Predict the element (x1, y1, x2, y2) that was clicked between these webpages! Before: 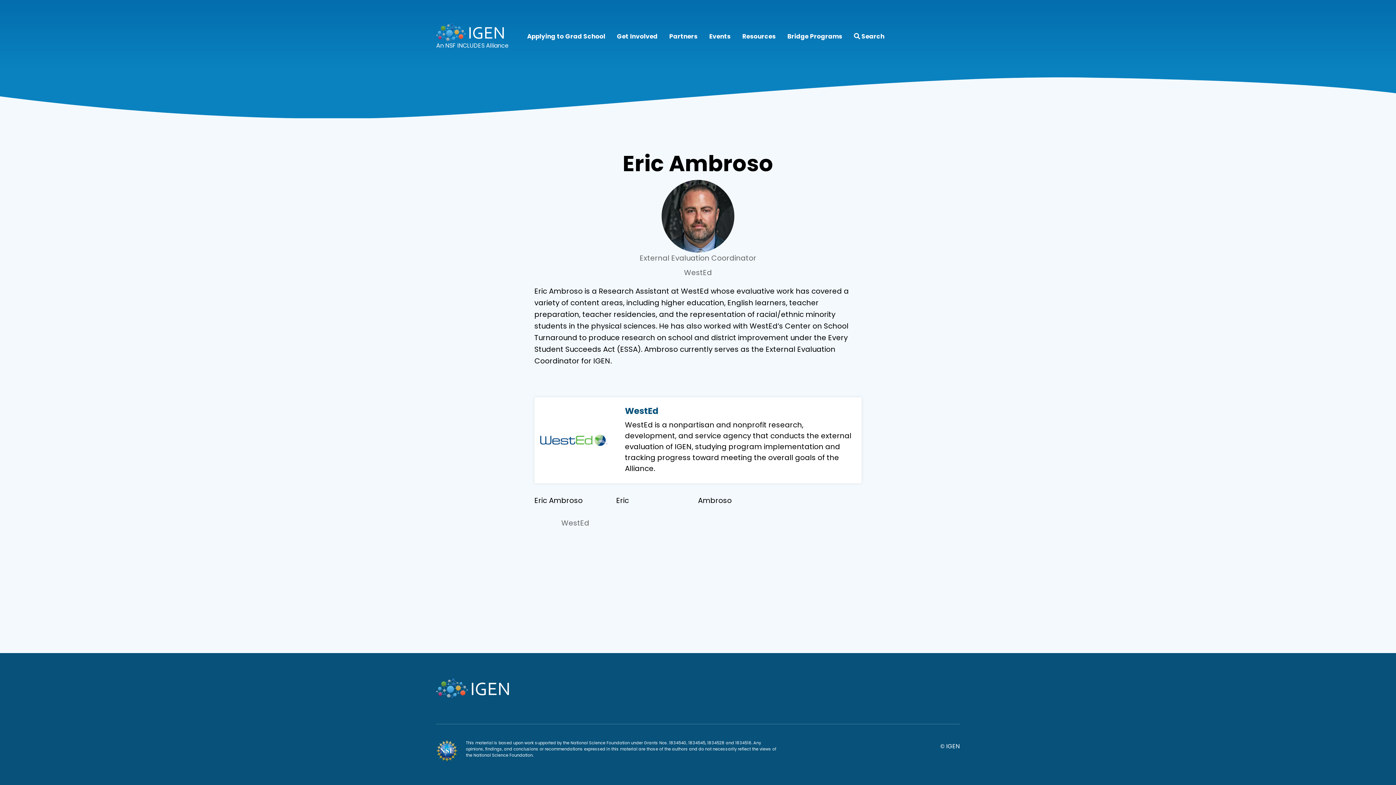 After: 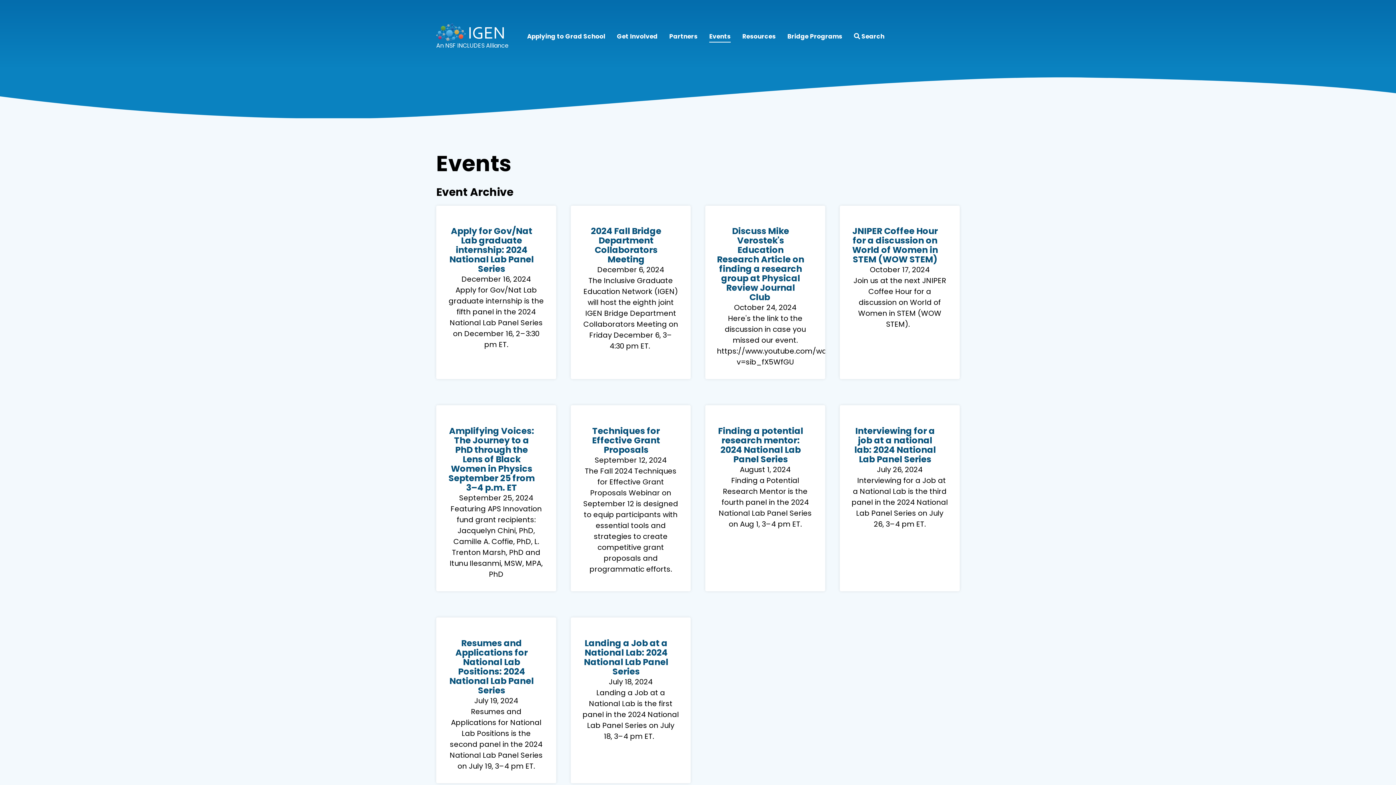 Action: bbox: (709, 30, 730, 42) label: Events